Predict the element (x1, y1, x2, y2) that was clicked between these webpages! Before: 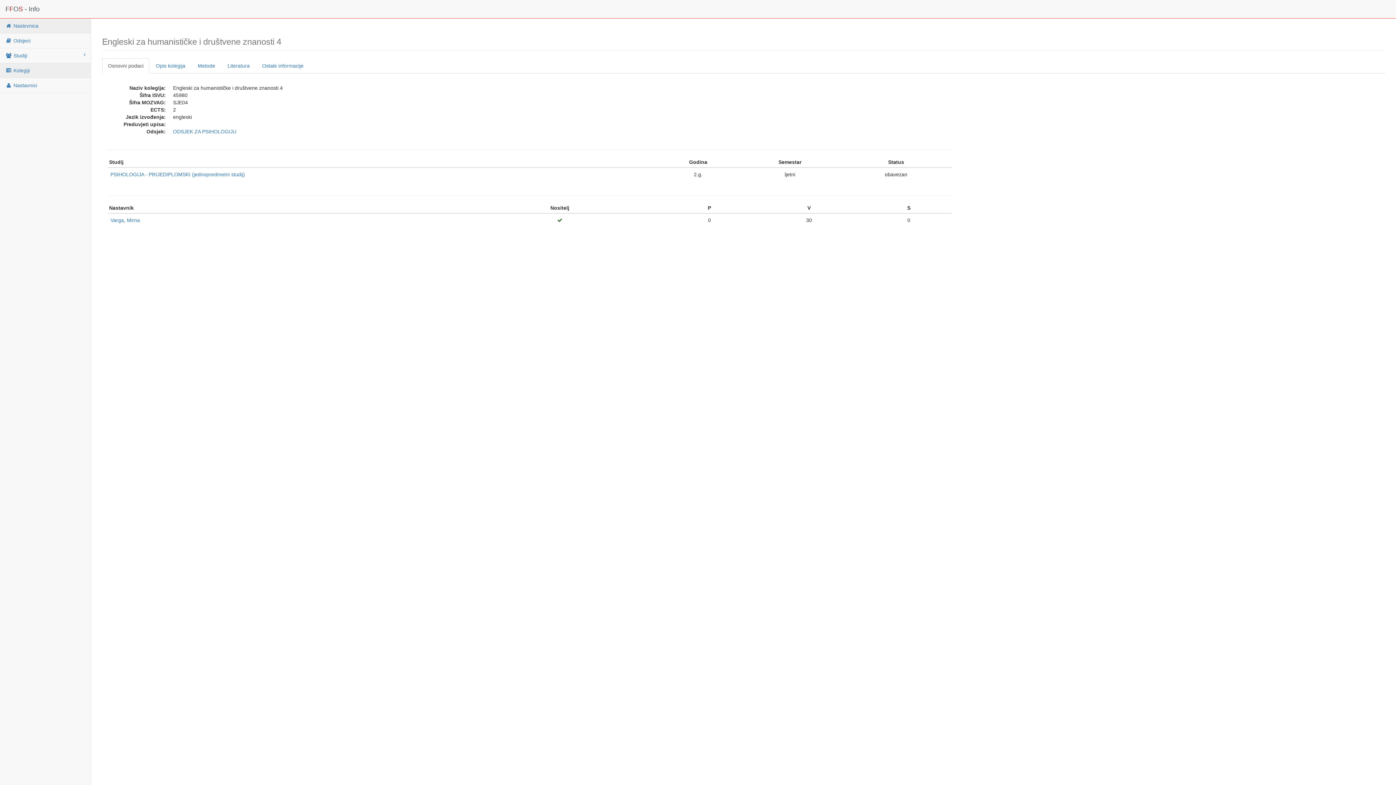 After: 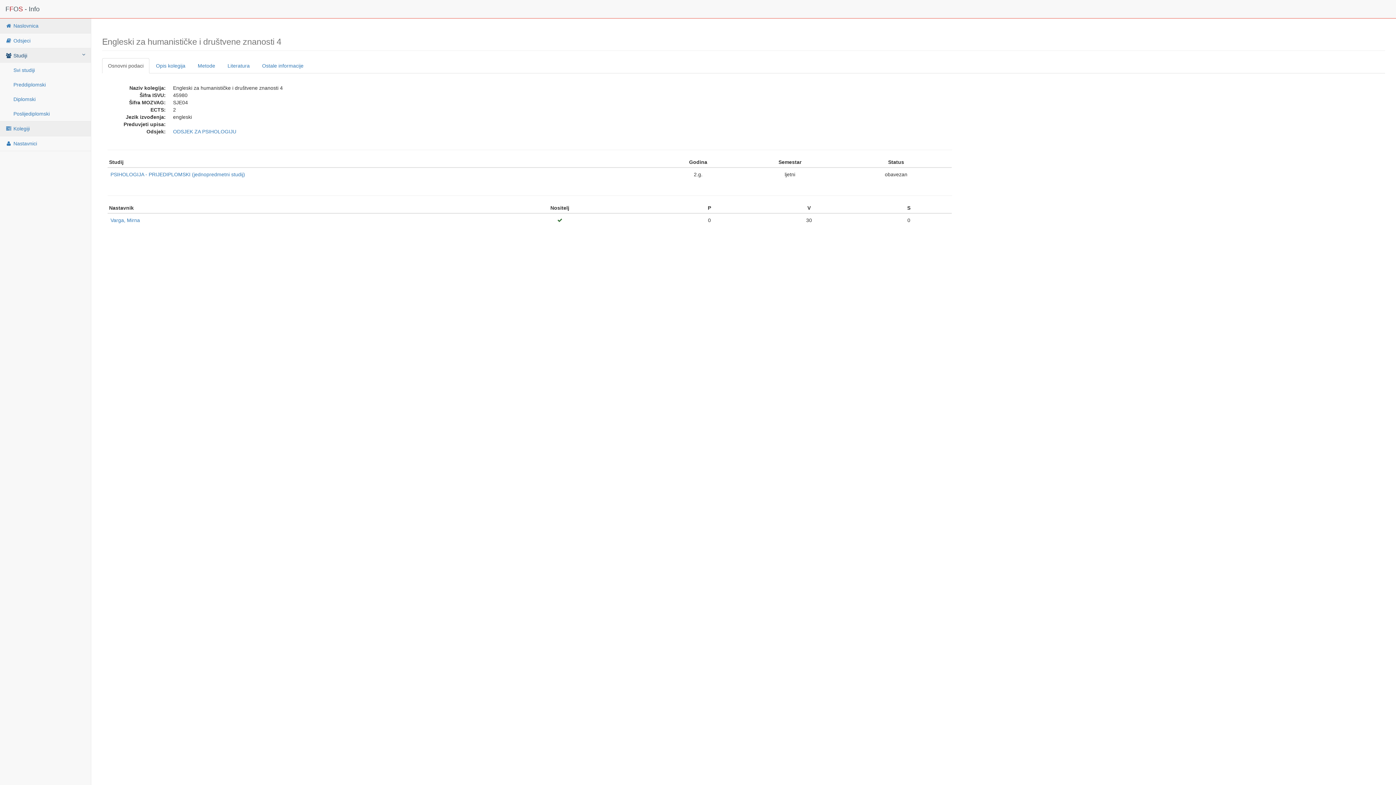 Action: label:  Studiji bbox: (0, 48, 90, 62)